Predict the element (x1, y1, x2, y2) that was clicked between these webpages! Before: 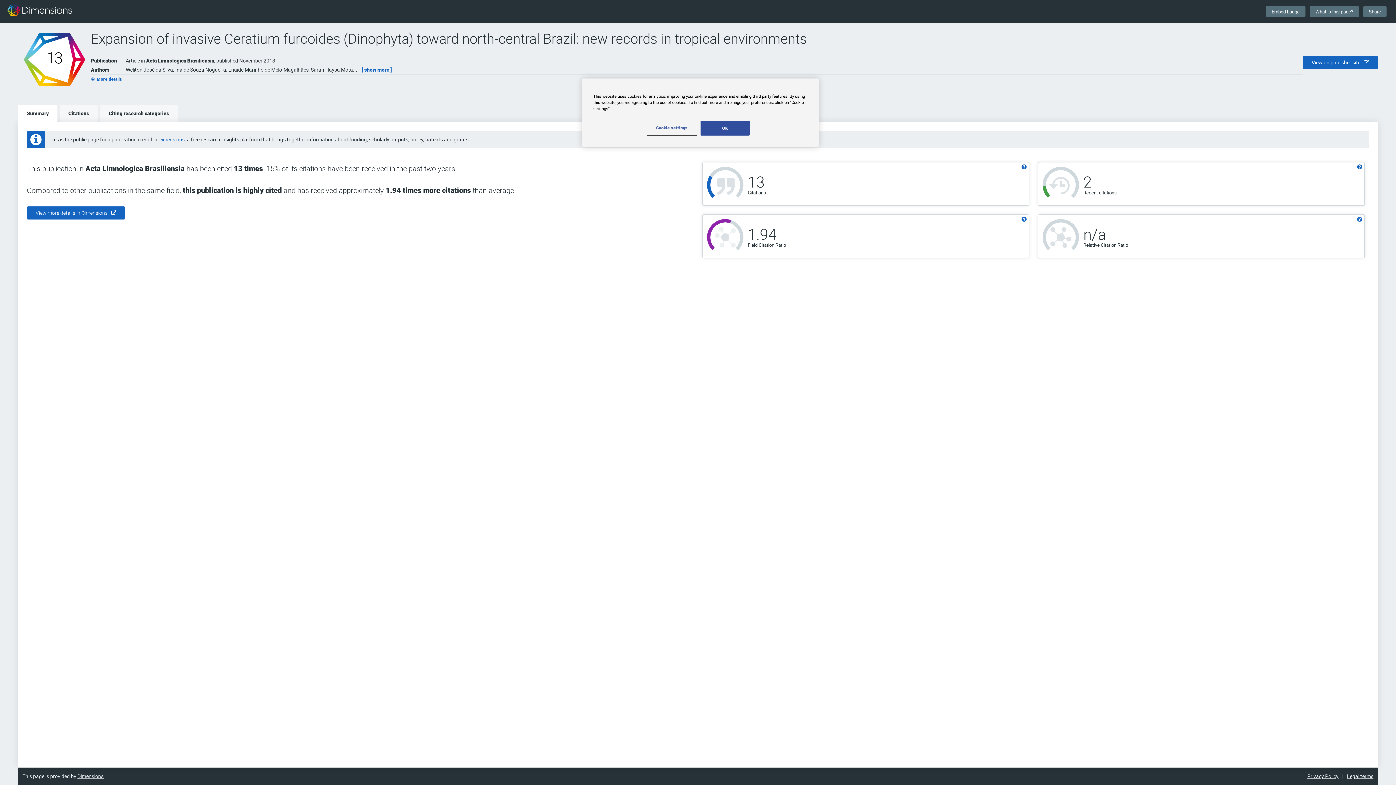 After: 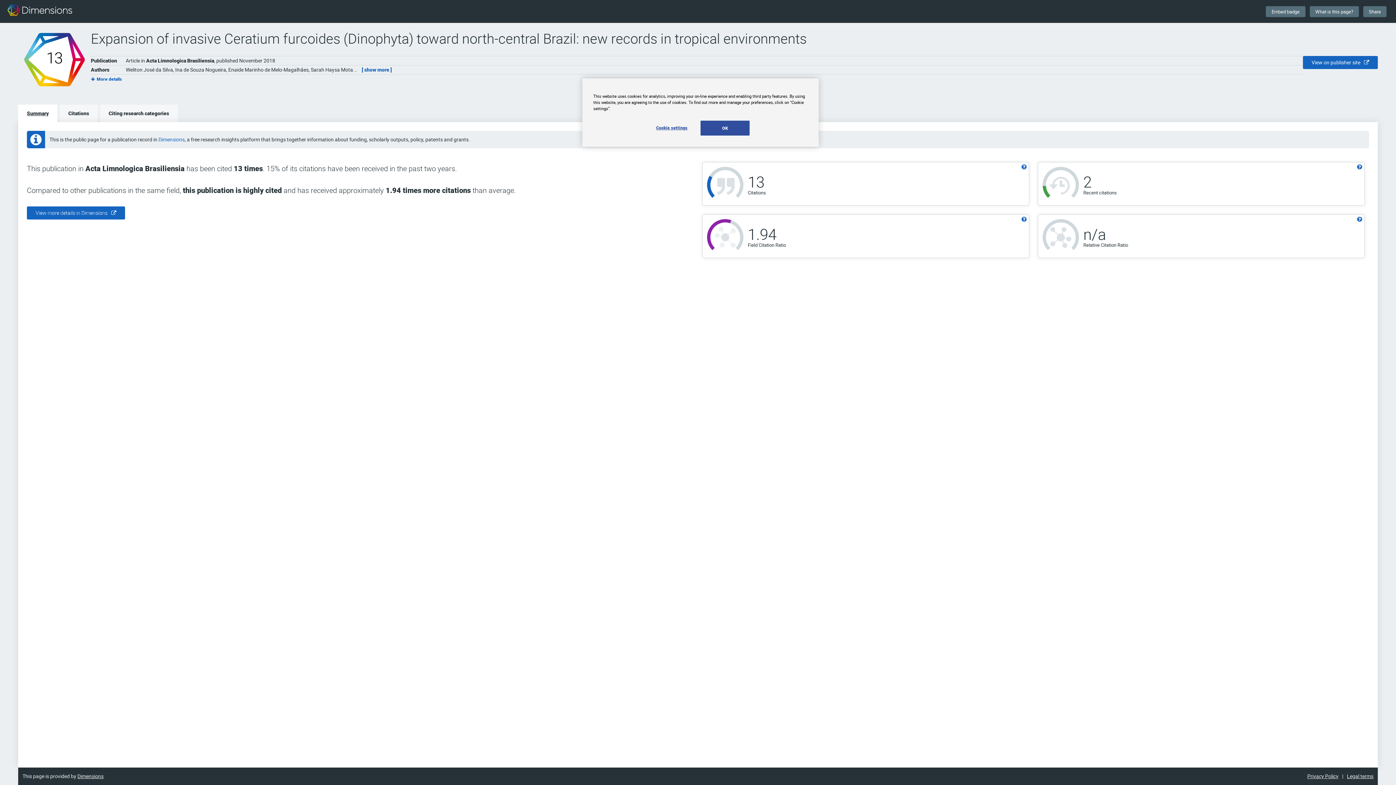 Action: bbox: (18, 104, 57, 122) label: Summary